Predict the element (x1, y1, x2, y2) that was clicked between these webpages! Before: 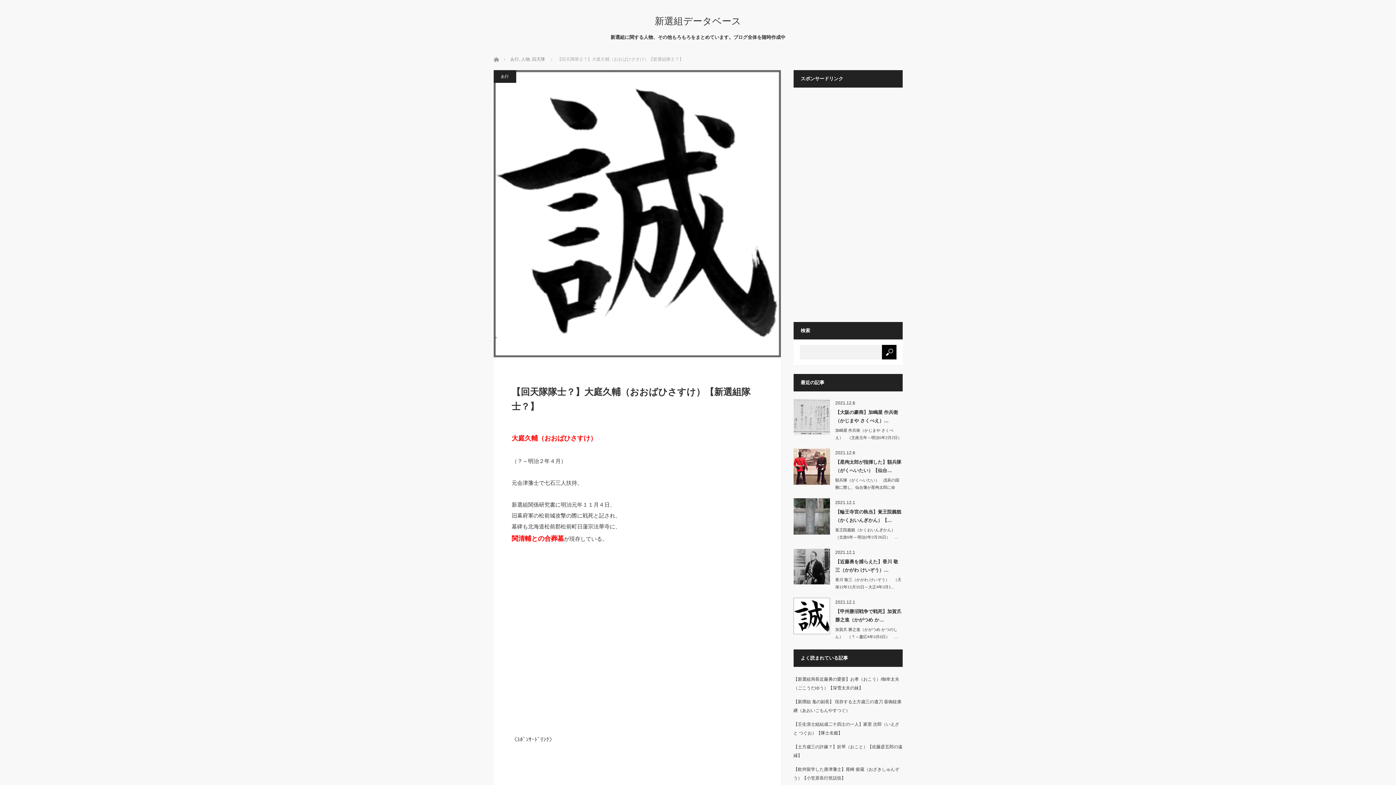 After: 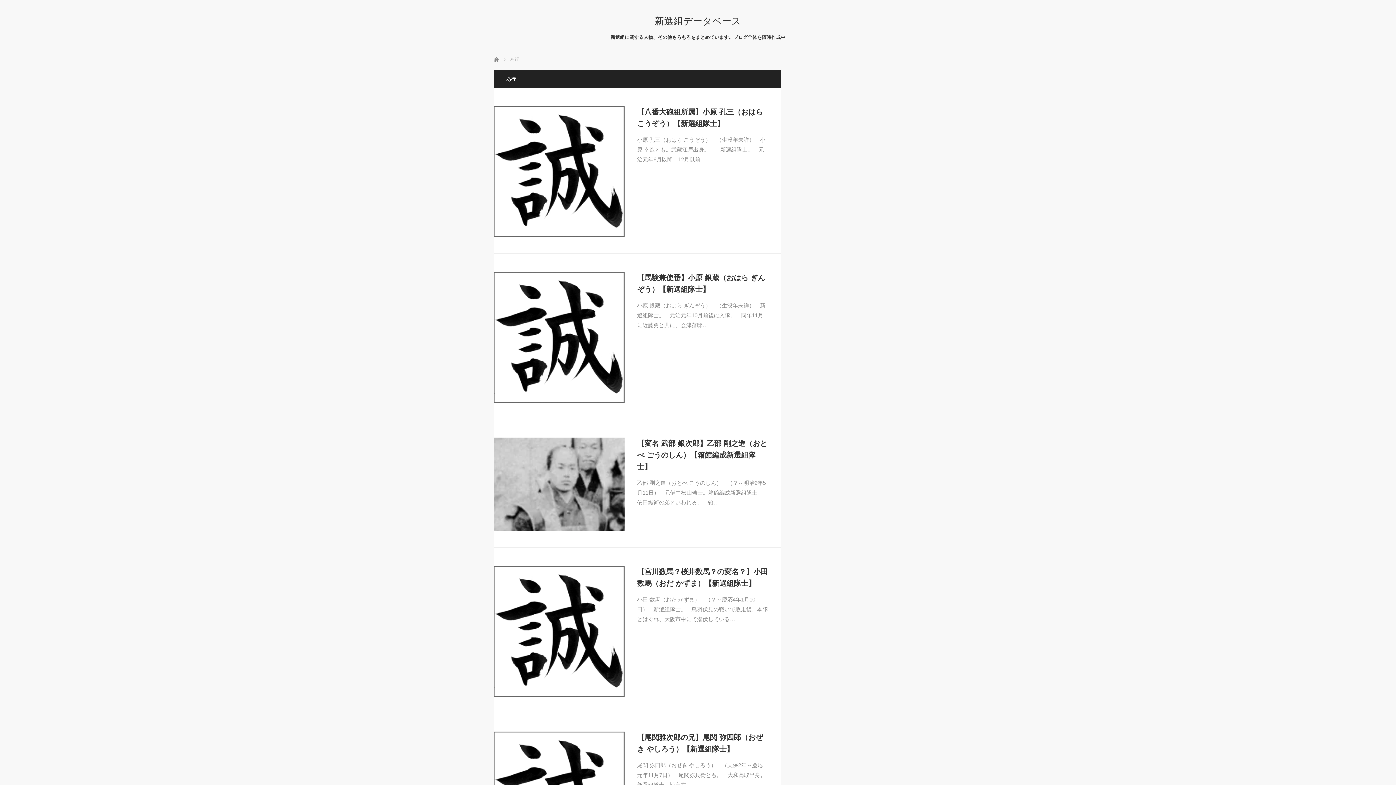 Action: label: あ行 bbox: (493, 70, 516, 82)